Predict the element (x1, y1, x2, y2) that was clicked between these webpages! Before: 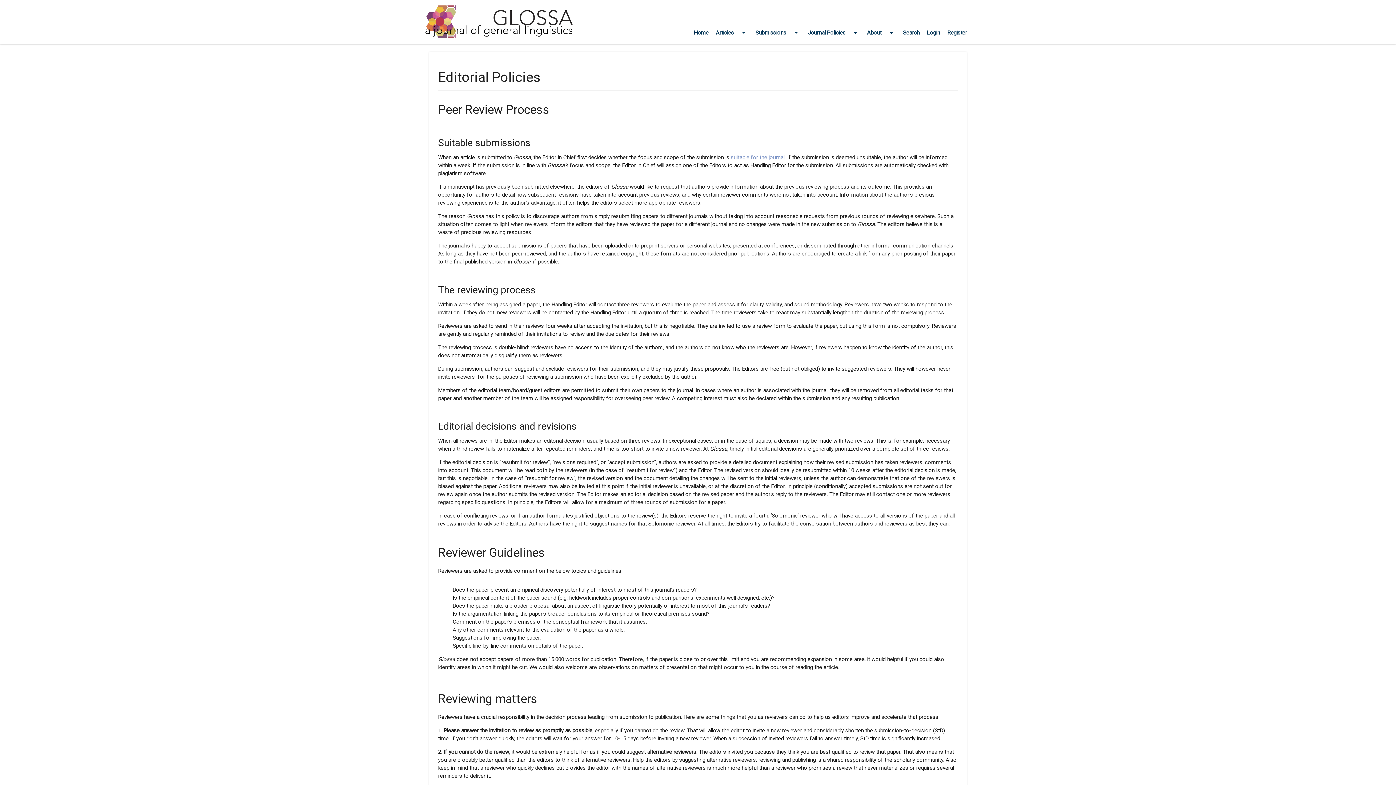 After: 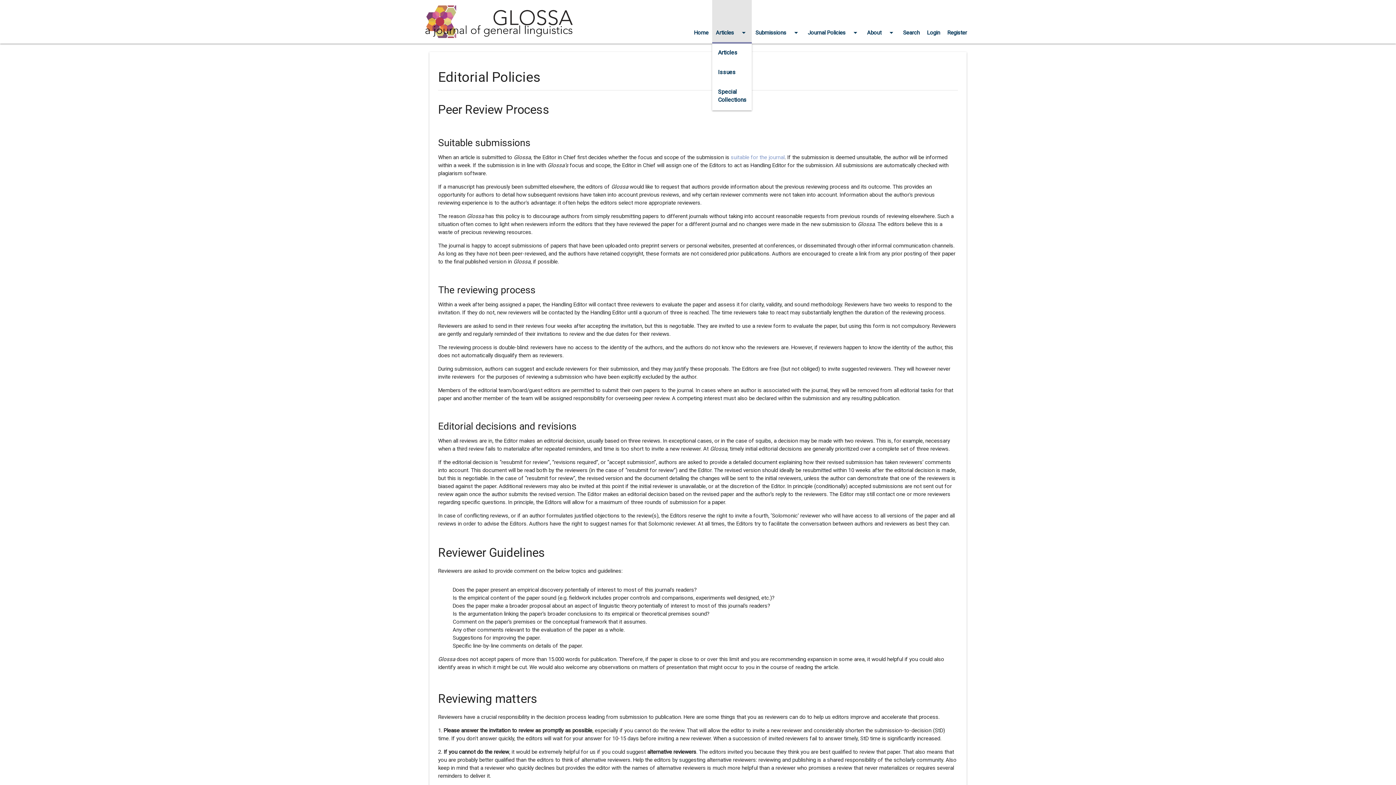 Action: bbox: (712, 0, 752, 43) label: Articles
arrow_drop_down